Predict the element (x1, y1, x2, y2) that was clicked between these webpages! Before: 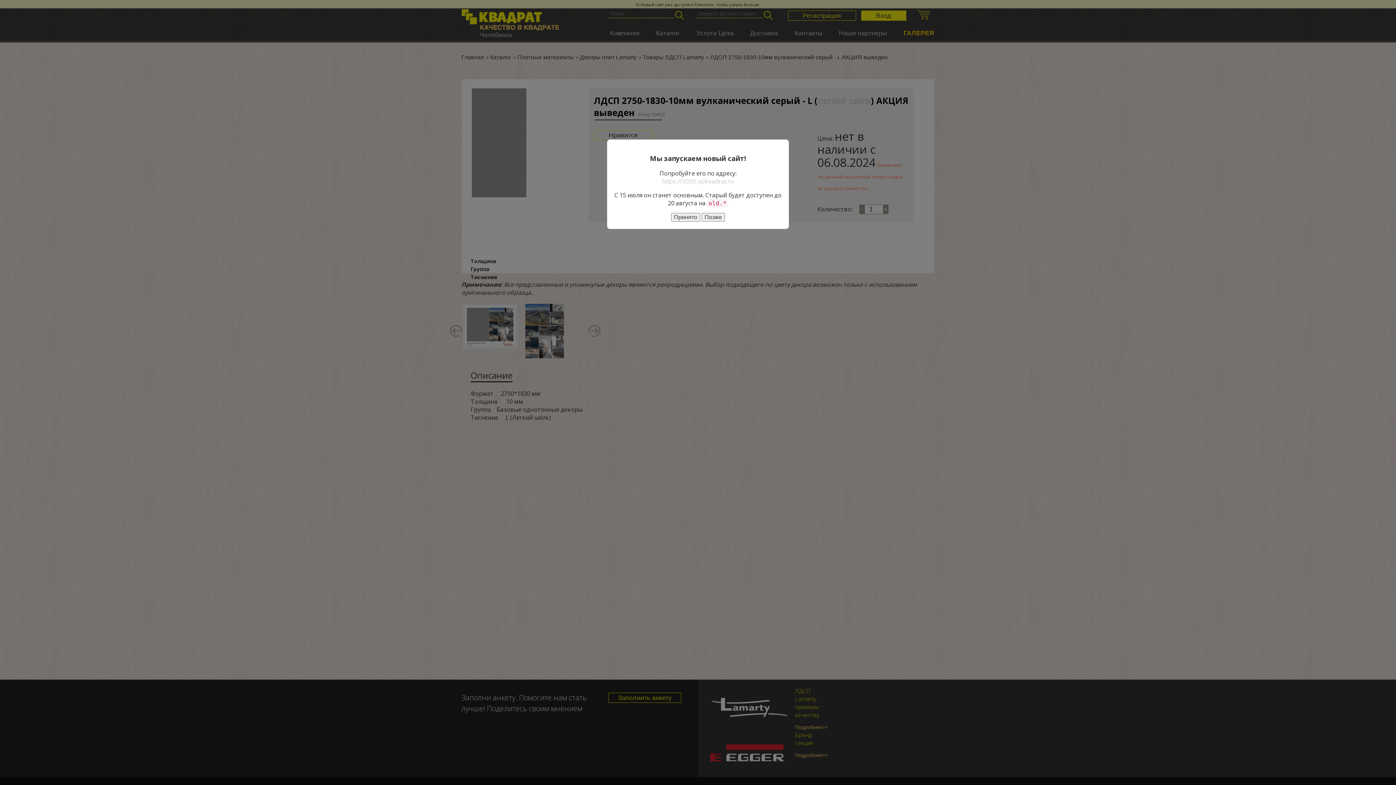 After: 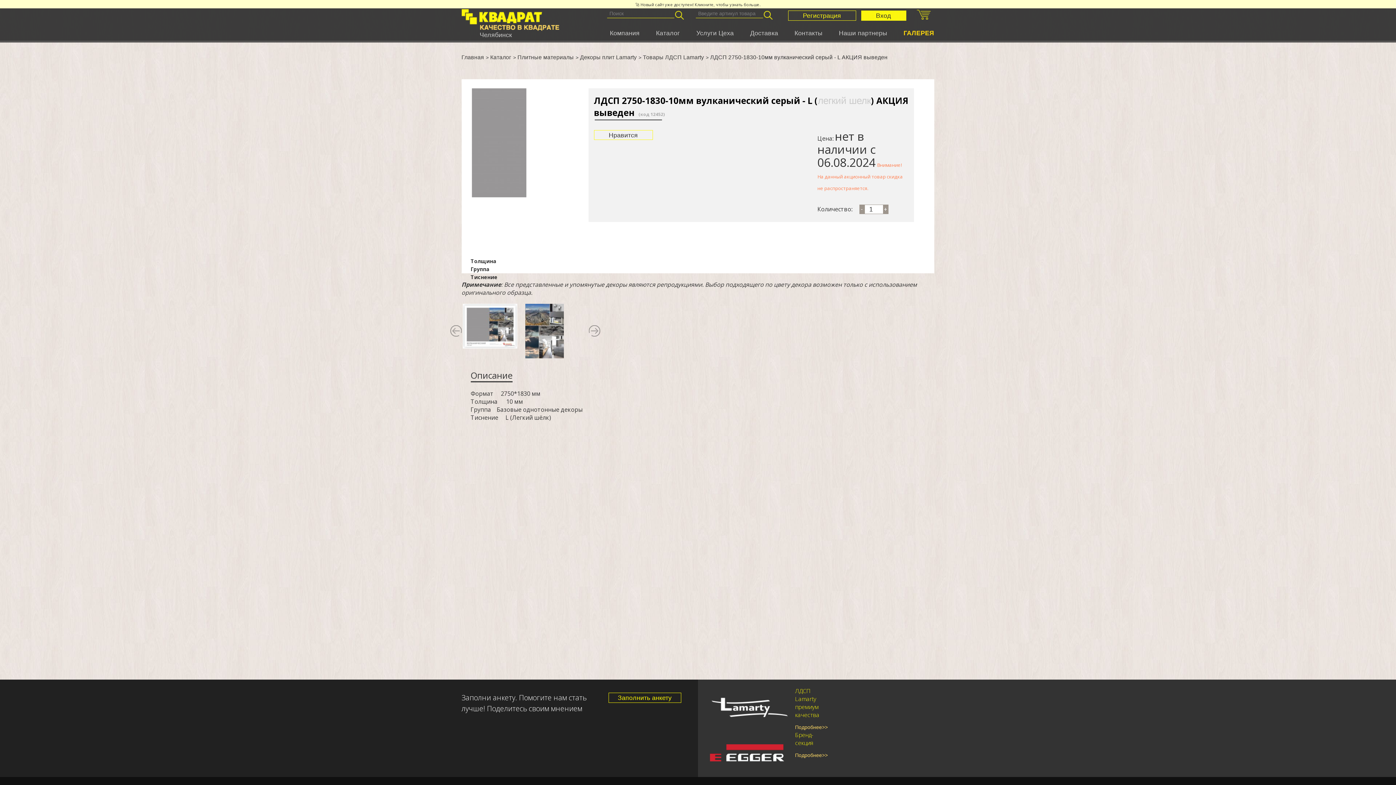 Action: bbox: (701, 213, 725, 221) label: Позже